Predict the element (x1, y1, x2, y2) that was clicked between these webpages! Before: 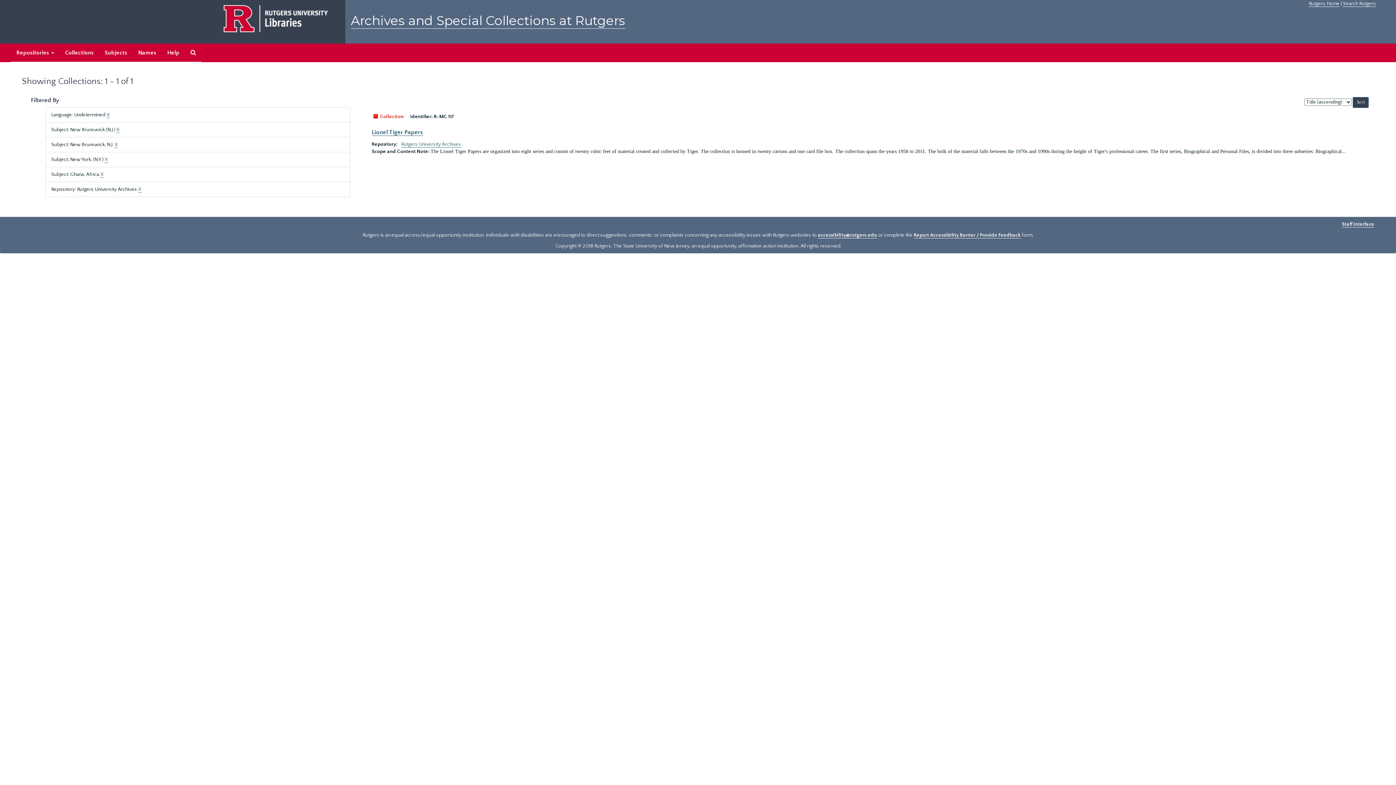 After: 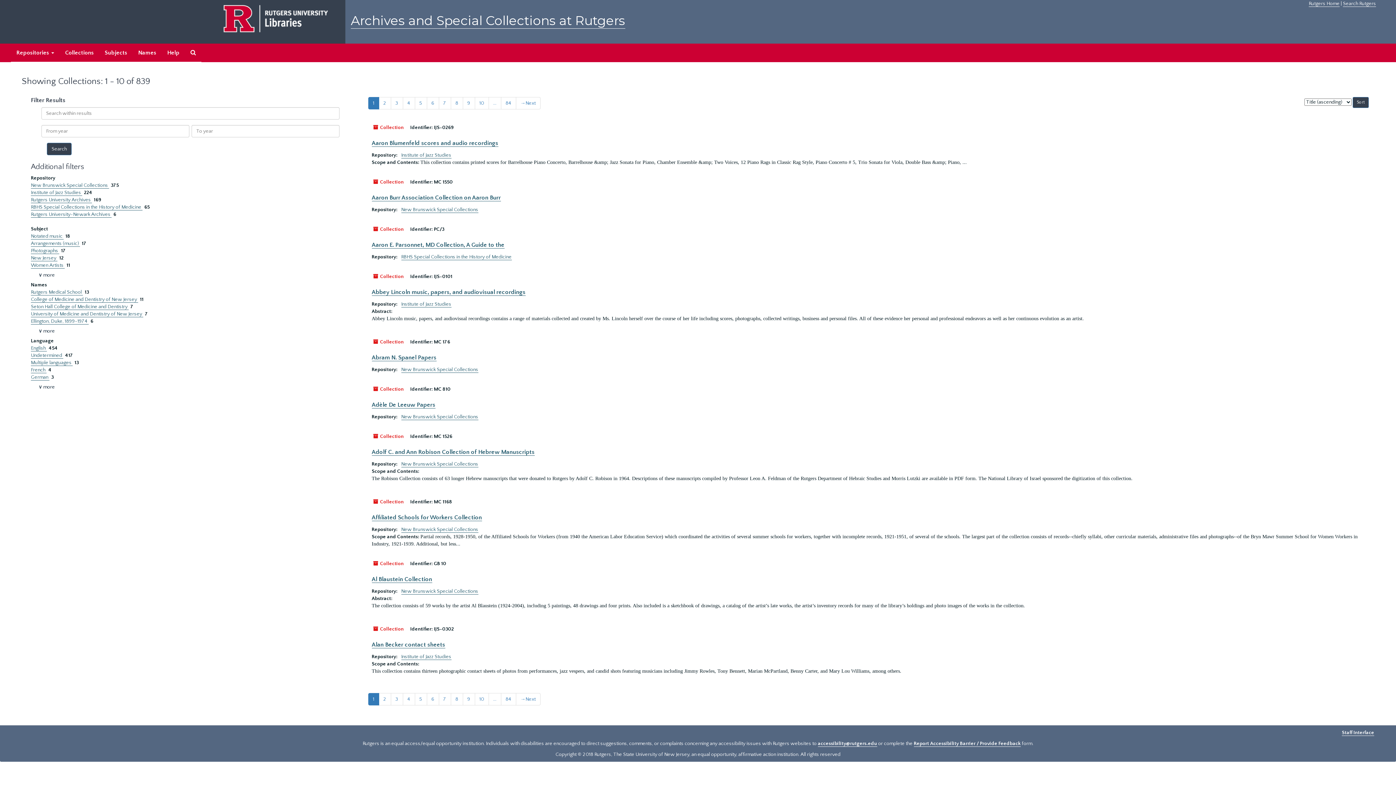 Action: bbox: (59, 43, 99, 62) label: Collections